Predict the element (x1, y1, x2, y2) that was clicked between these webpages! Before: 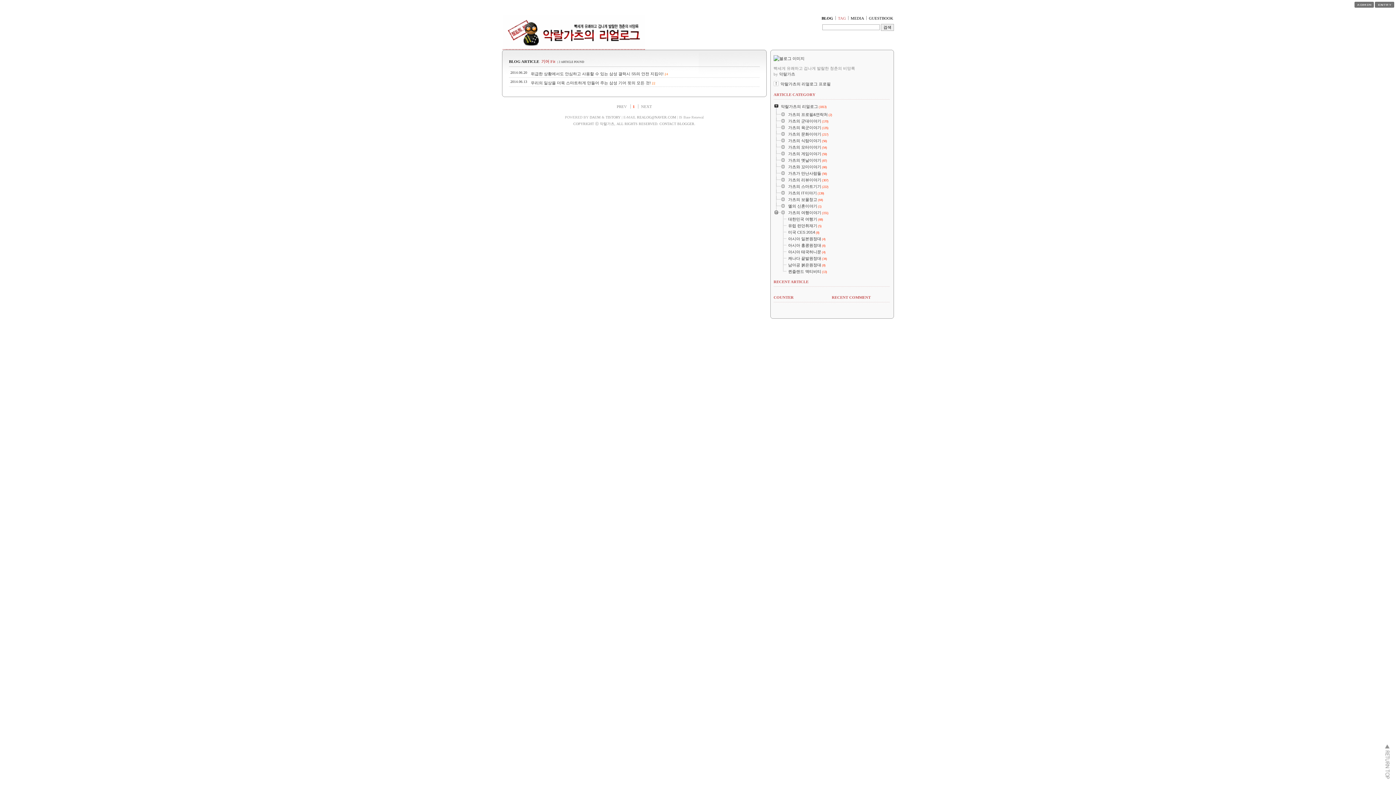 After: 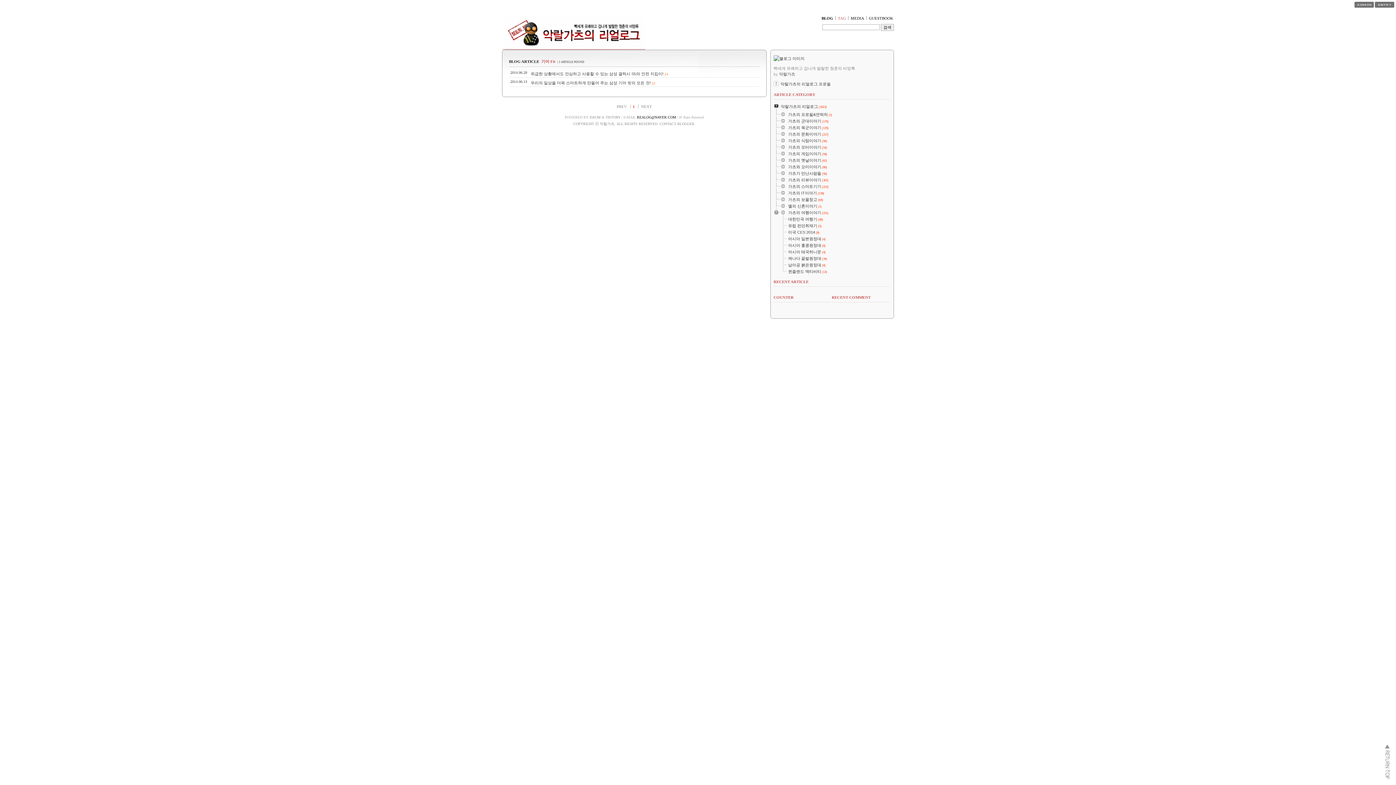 Action: bbox: (637, 115, 676, 119) label: REALOG@NAVER.COM